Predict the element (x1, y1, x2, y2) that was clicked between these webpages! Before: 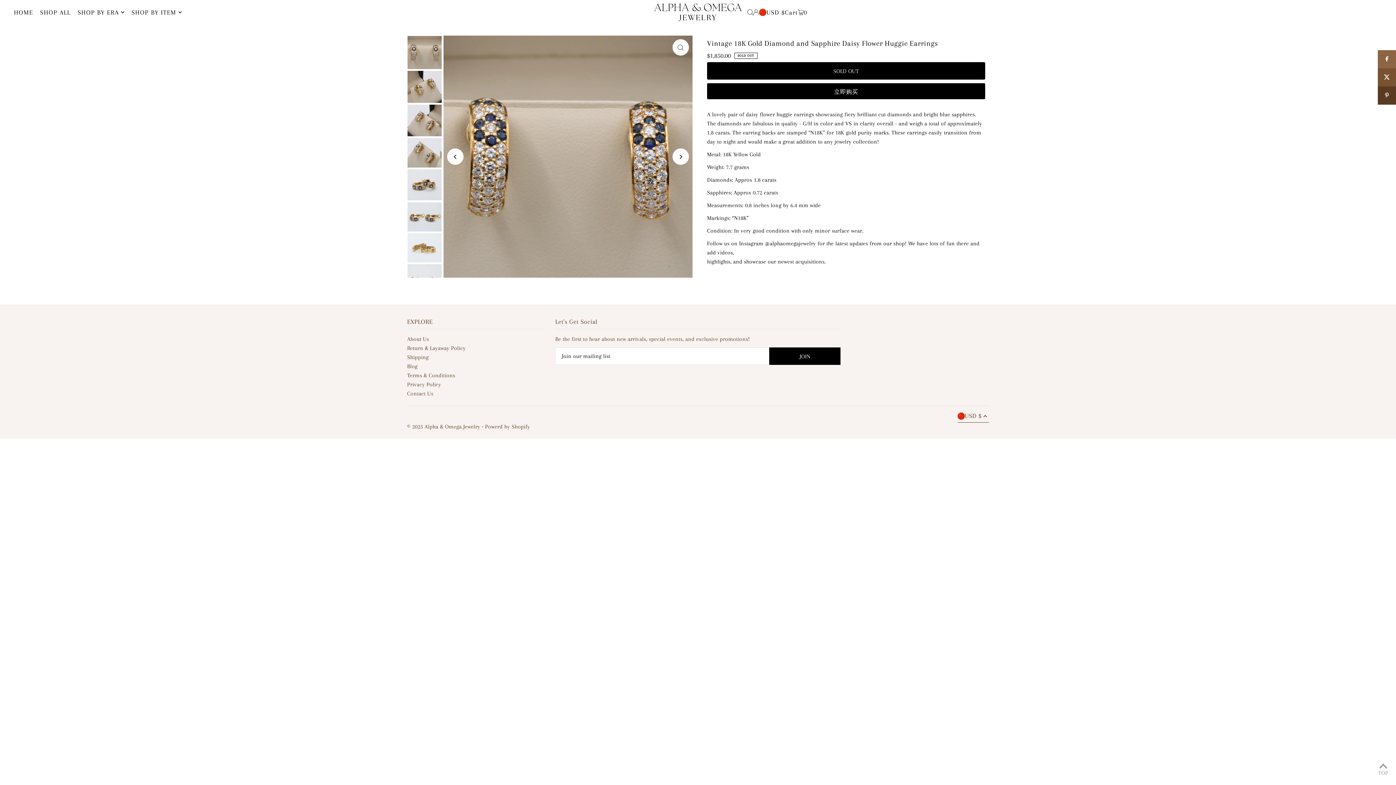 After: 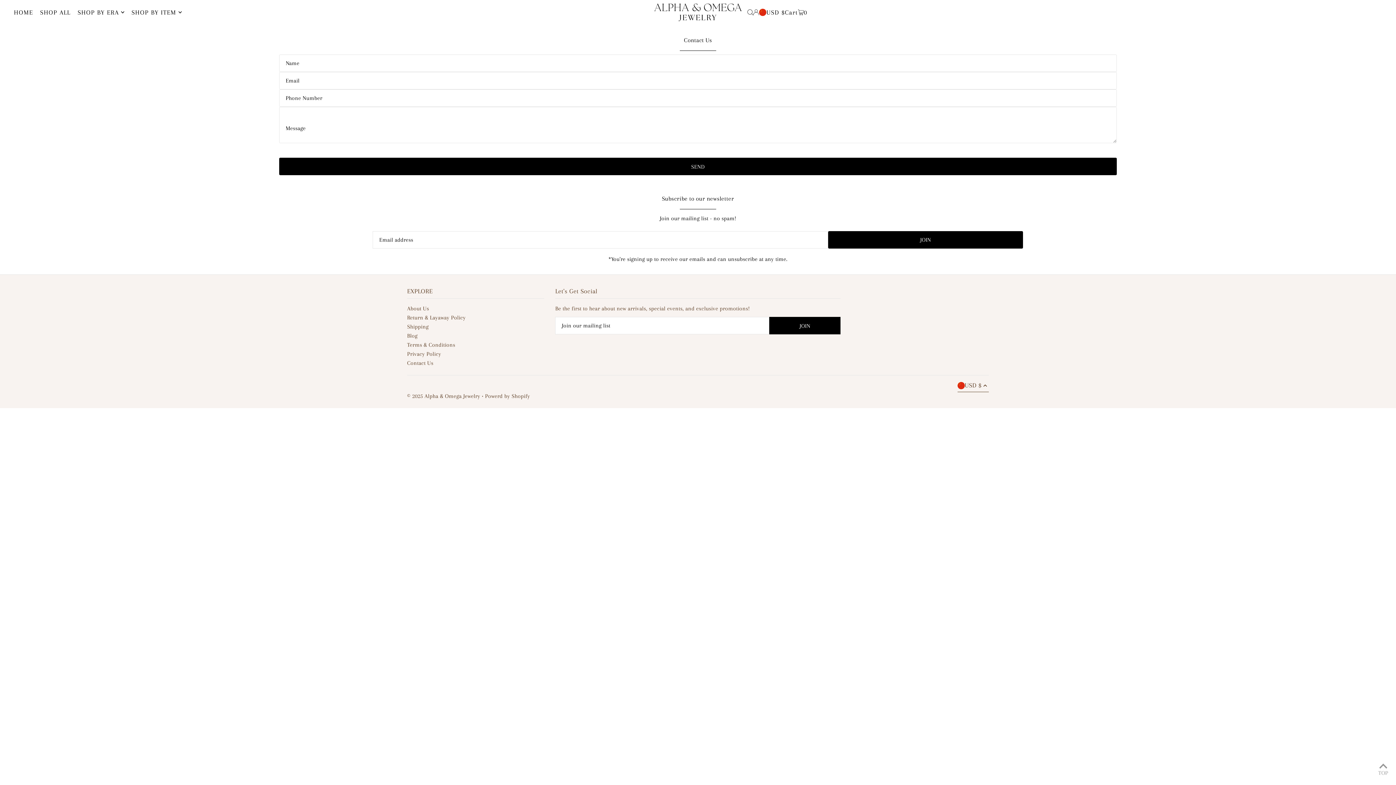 Action: bbox: (407, 390, 433, 397) label: Contact Us